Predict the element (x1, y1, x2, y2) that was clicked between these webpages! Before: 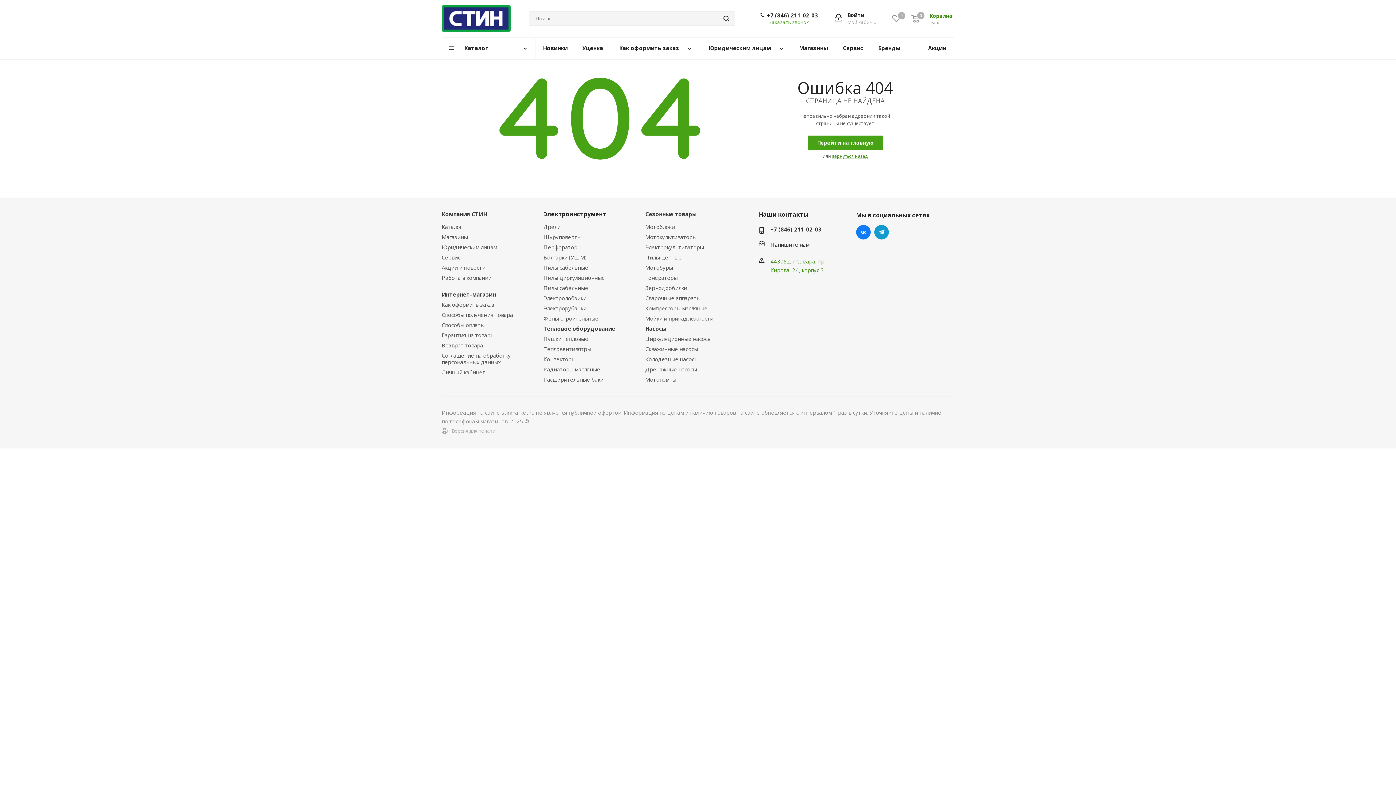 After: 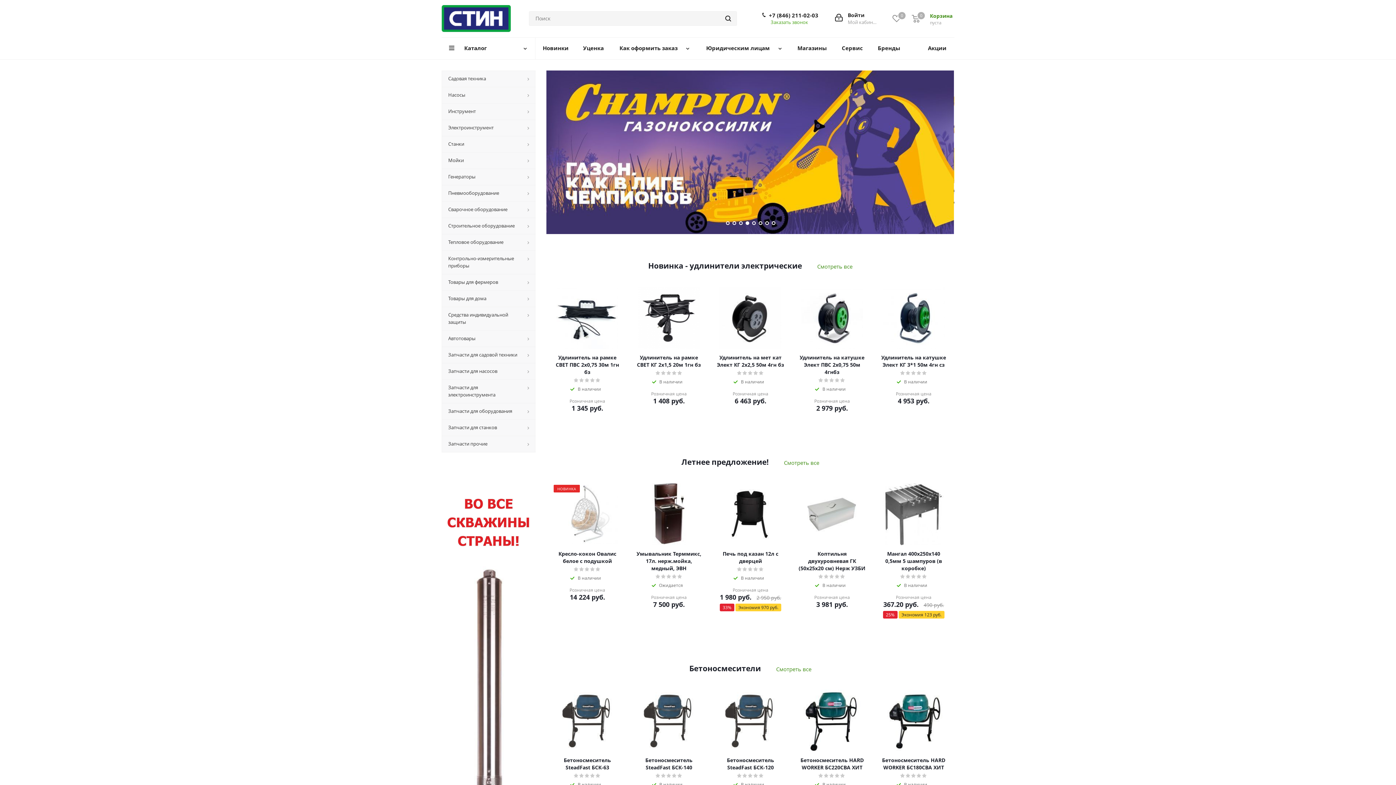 Action: label: Перейти на главную bbox: (807, 135, 883, 150)